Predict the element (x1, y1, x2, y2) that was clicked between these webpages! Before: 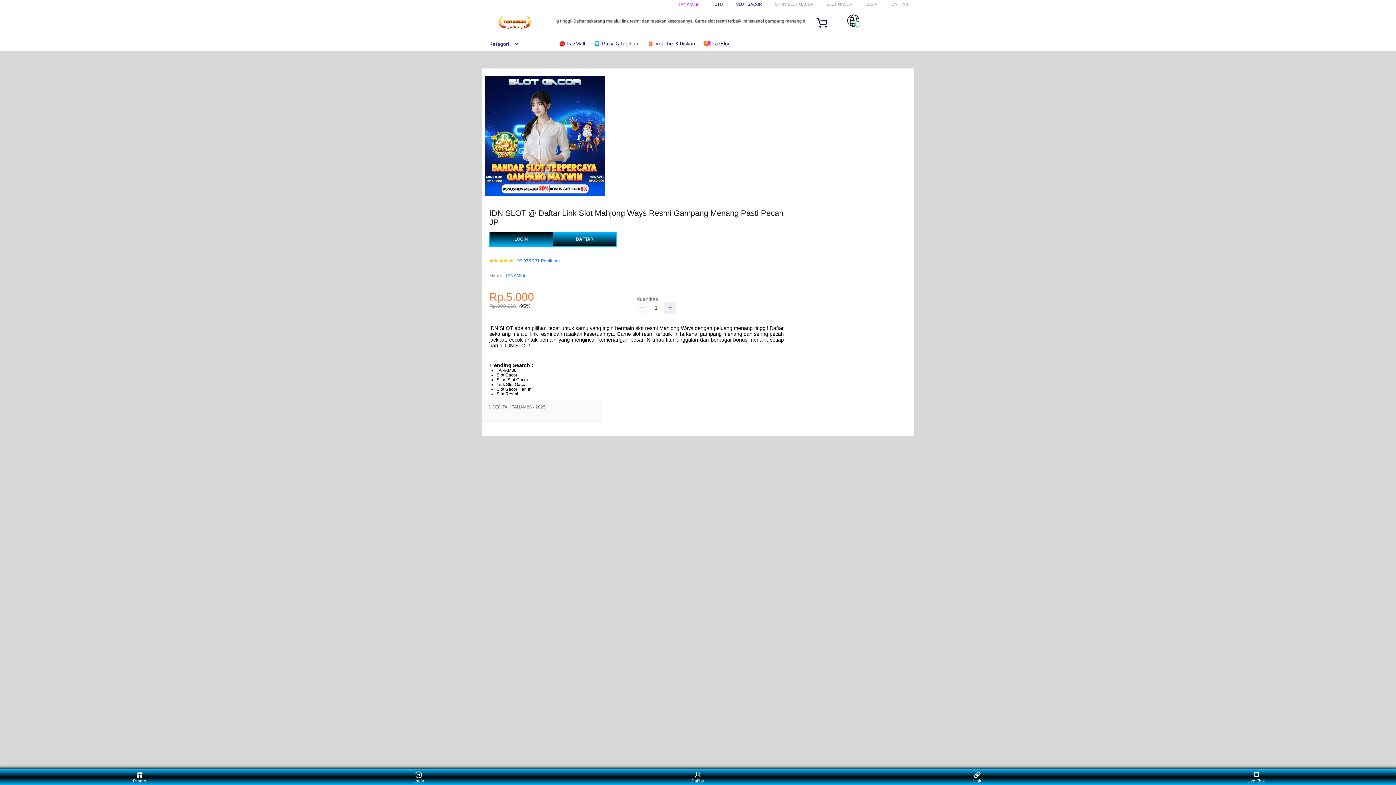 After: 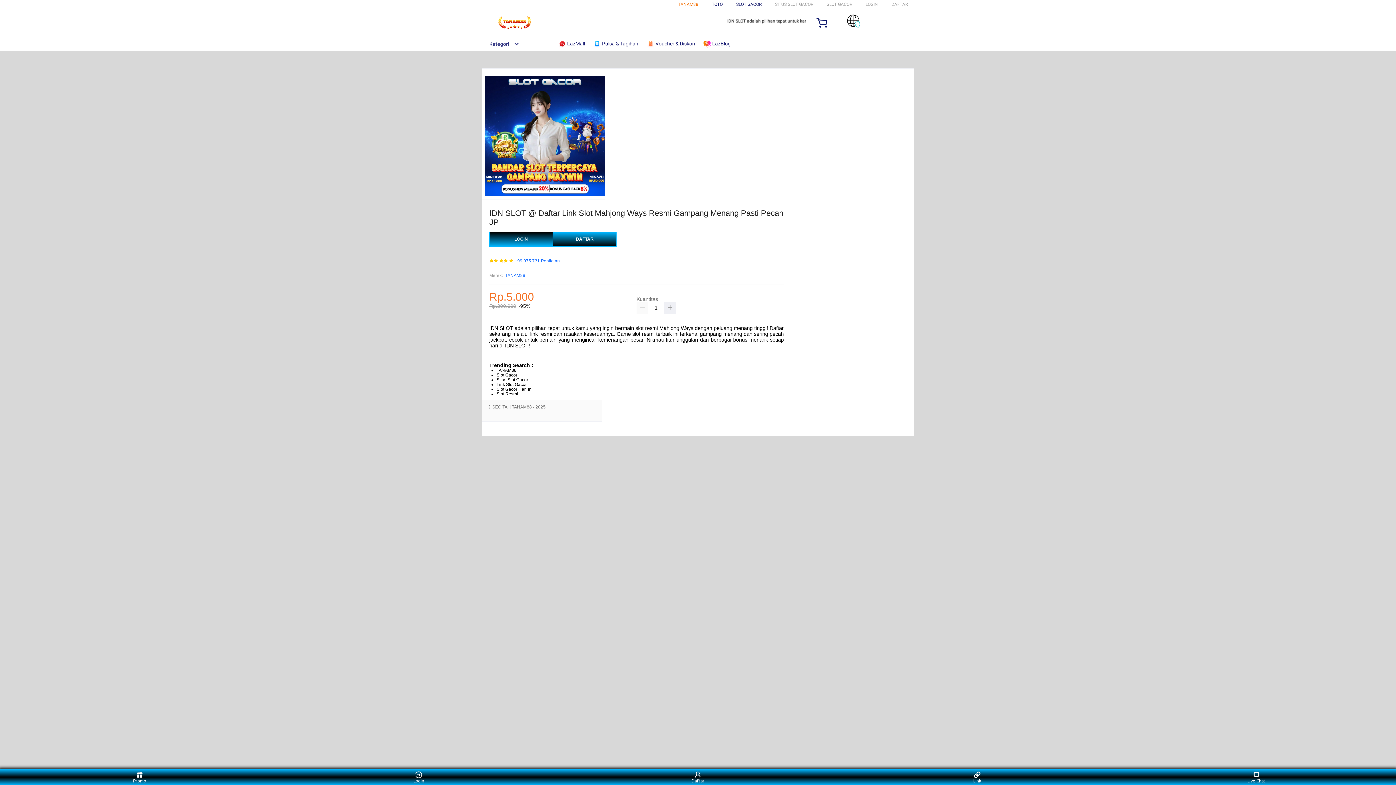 Action: label: TANAM88 bbox: (678, 1, 698, 6)